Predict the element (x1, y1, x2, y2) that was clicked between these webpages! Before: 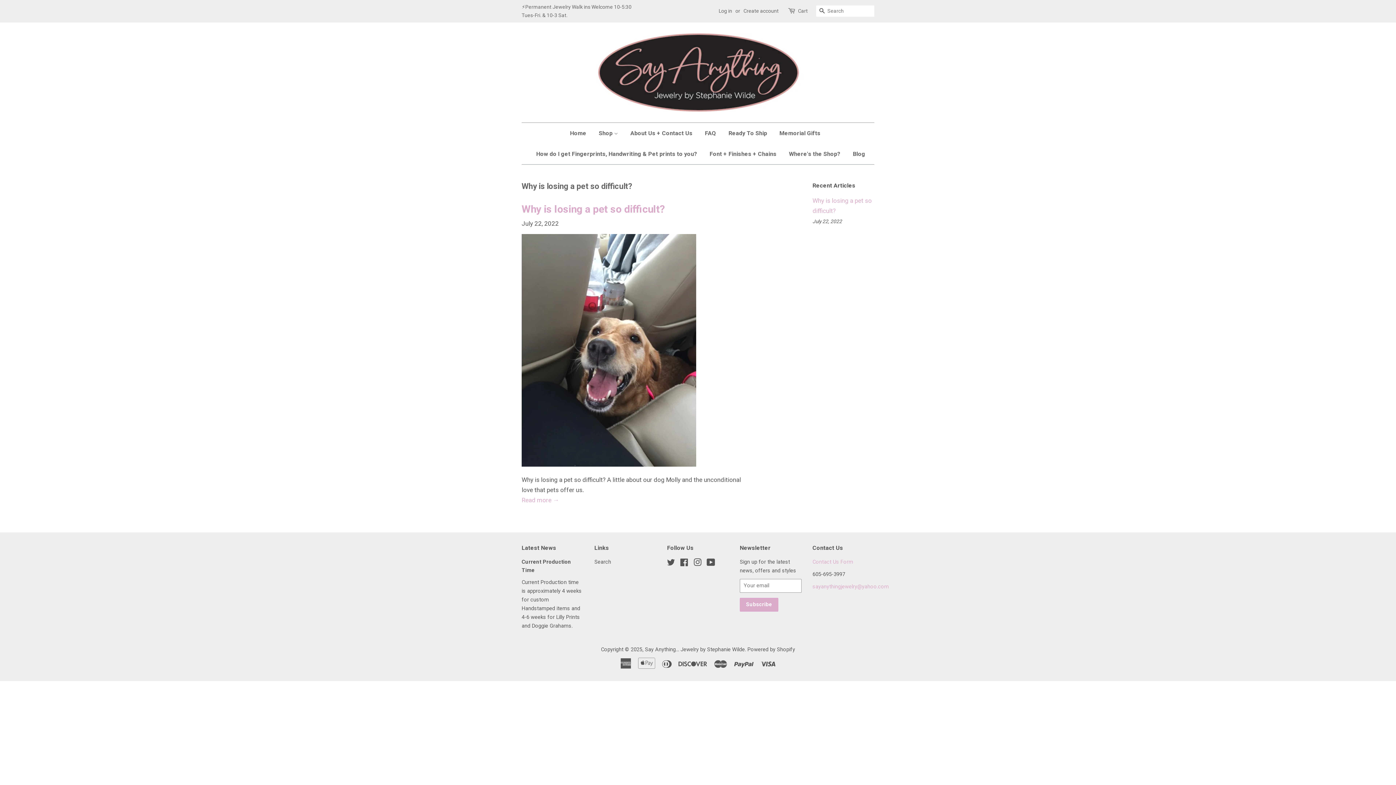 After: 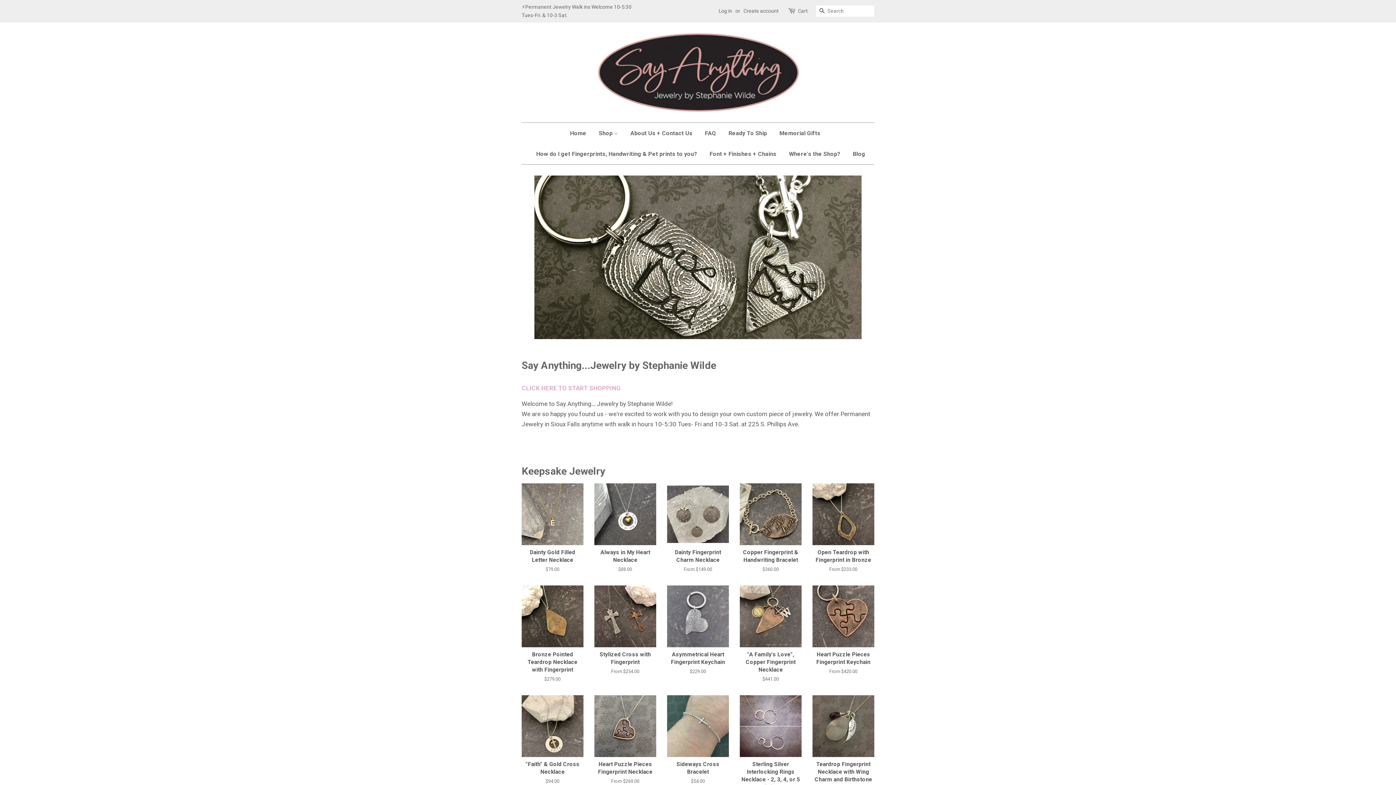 Action: label: Say Anything... Jewelry by Stephanie Wilde bbox: (645, 646, 745, 653)